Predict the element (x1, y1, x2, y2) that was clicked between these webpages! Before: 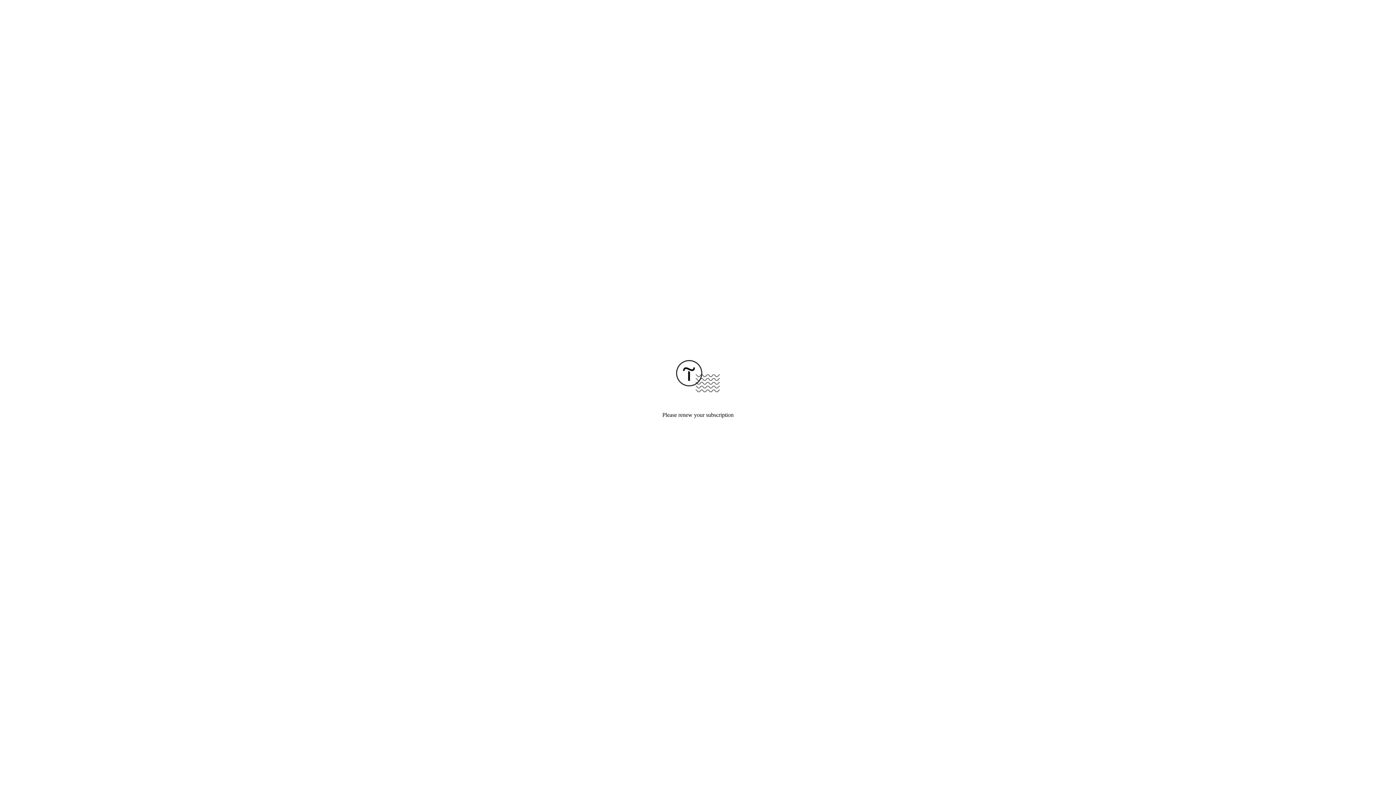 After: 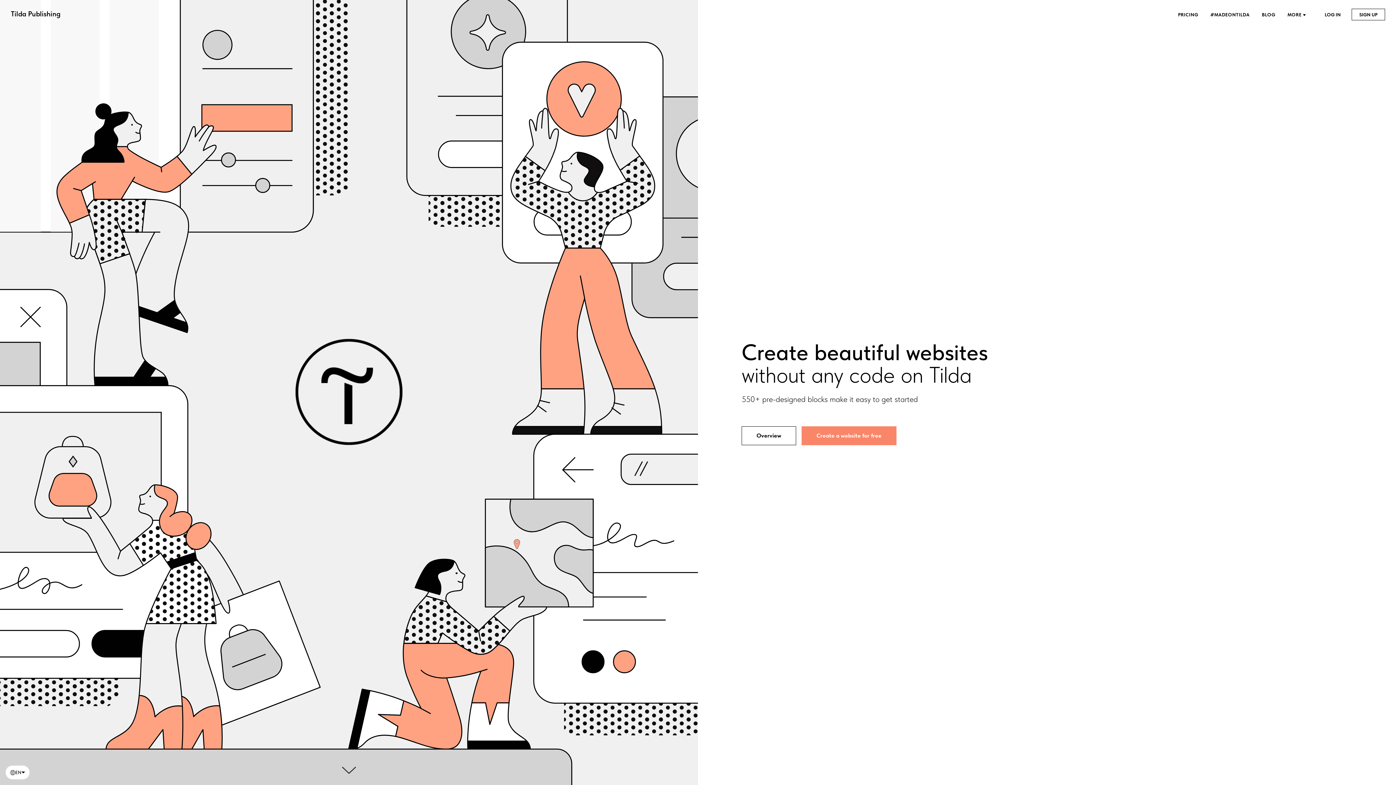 Action: bbox: (676, 387, 720, 393)